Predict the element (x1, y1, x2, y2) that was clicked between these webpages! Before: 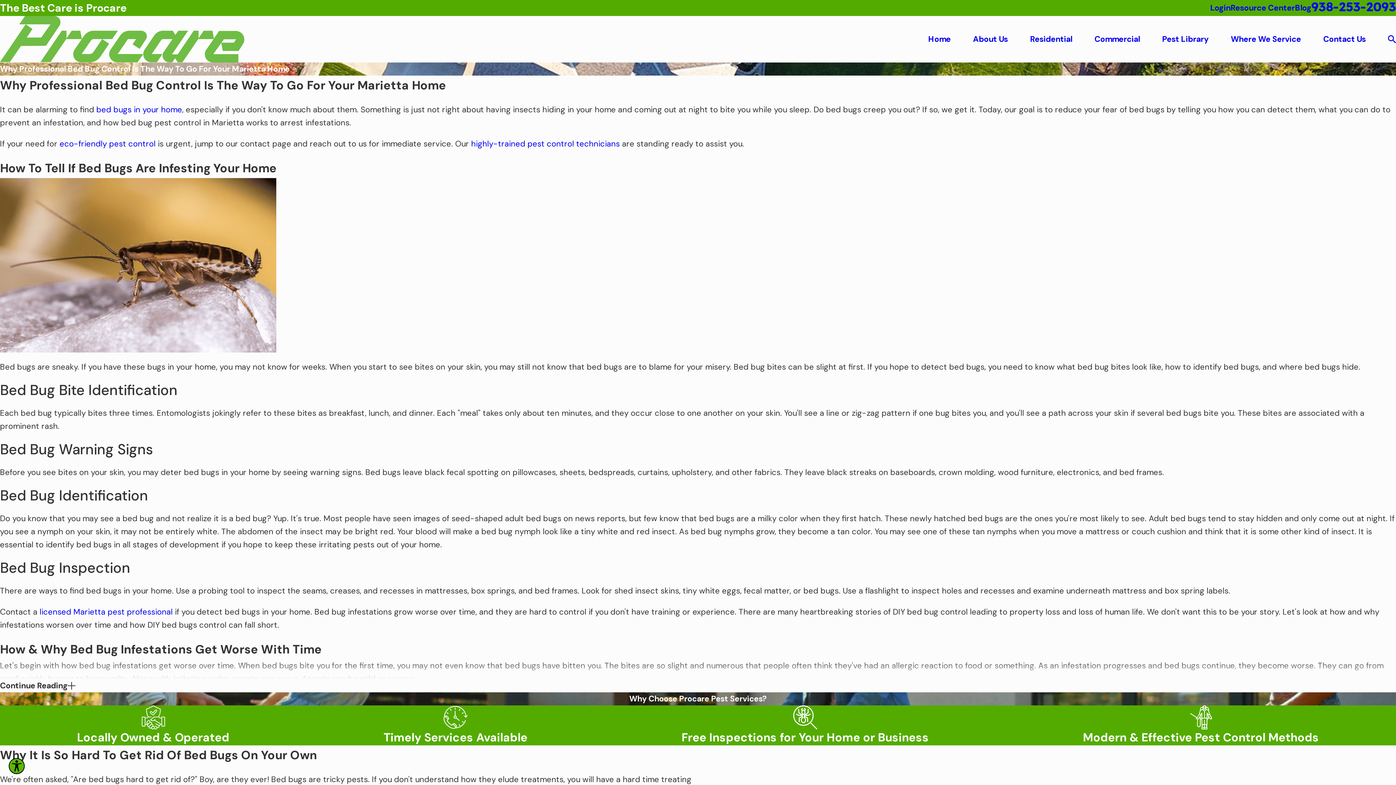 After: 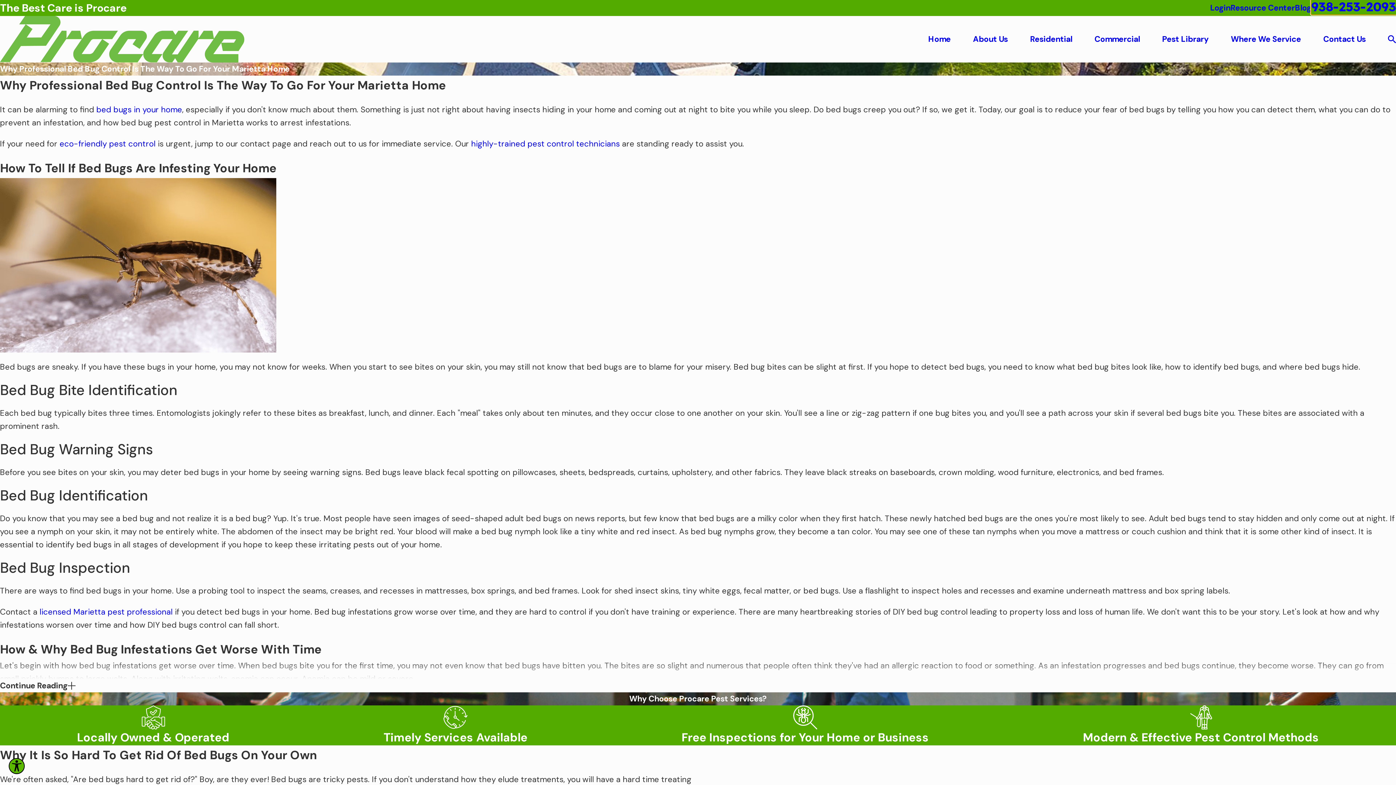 Action: label: 938-253-2093 bbox: (1311, -1, 1396, 14)